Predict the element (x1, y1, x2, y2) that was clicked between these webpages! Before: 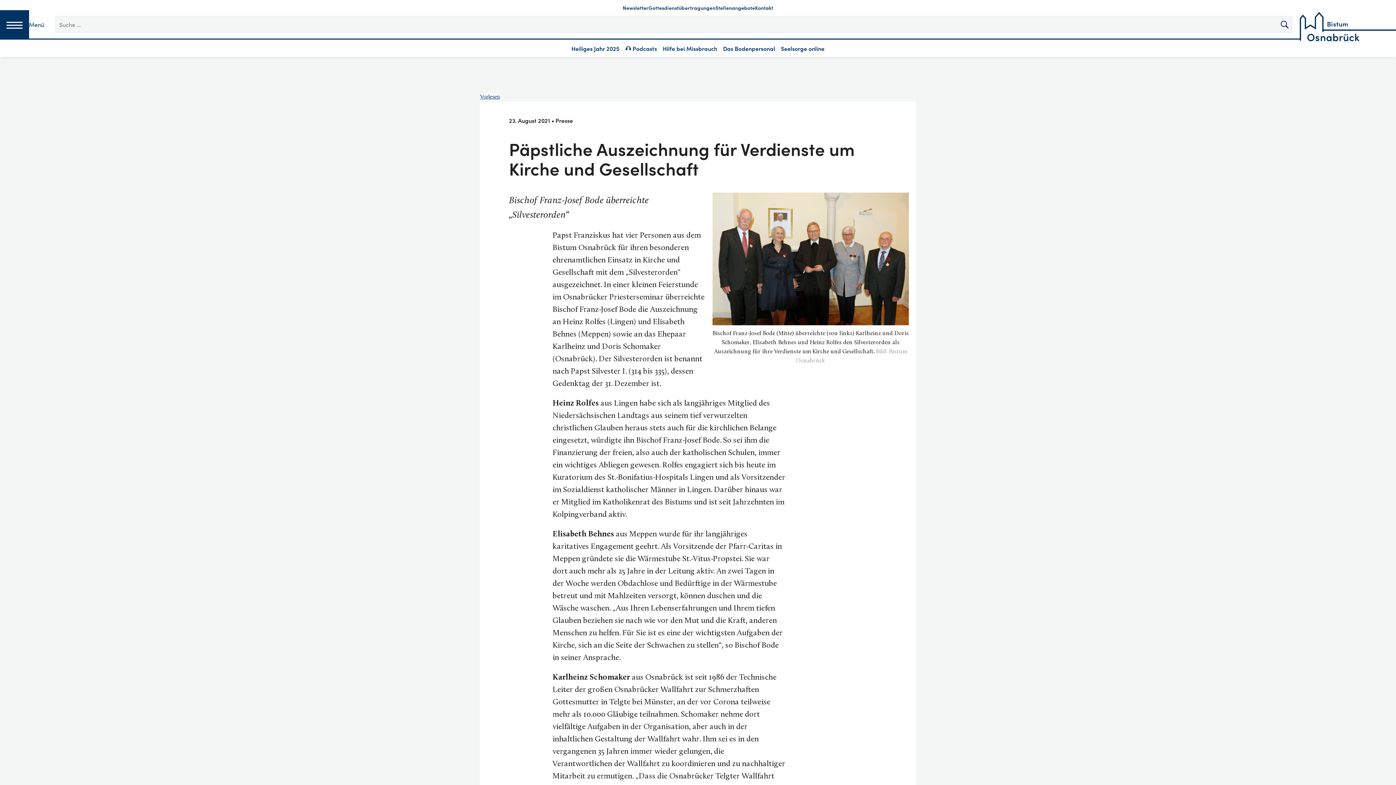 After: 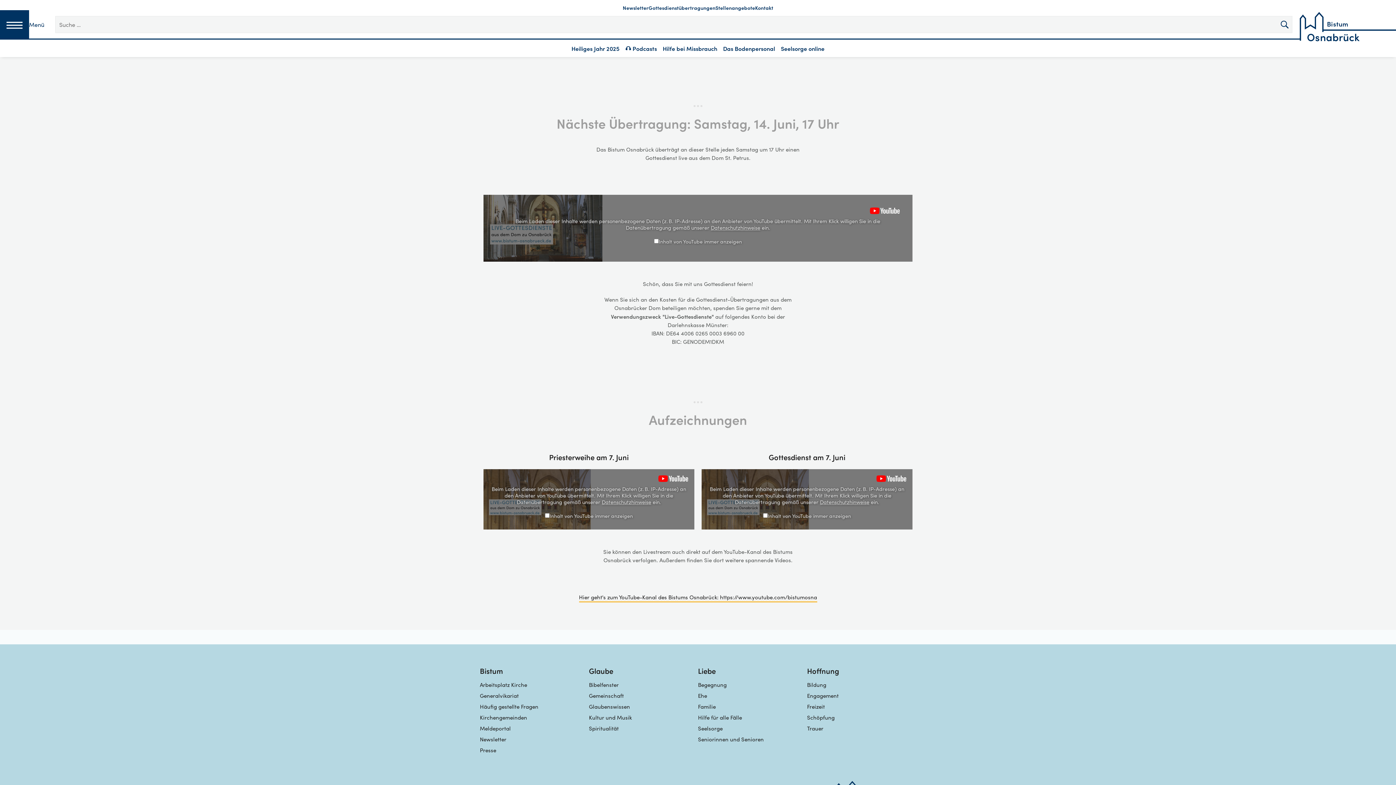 Action: bbox: (648, 4, 715, 11) label: Gottesdienstübertragungen